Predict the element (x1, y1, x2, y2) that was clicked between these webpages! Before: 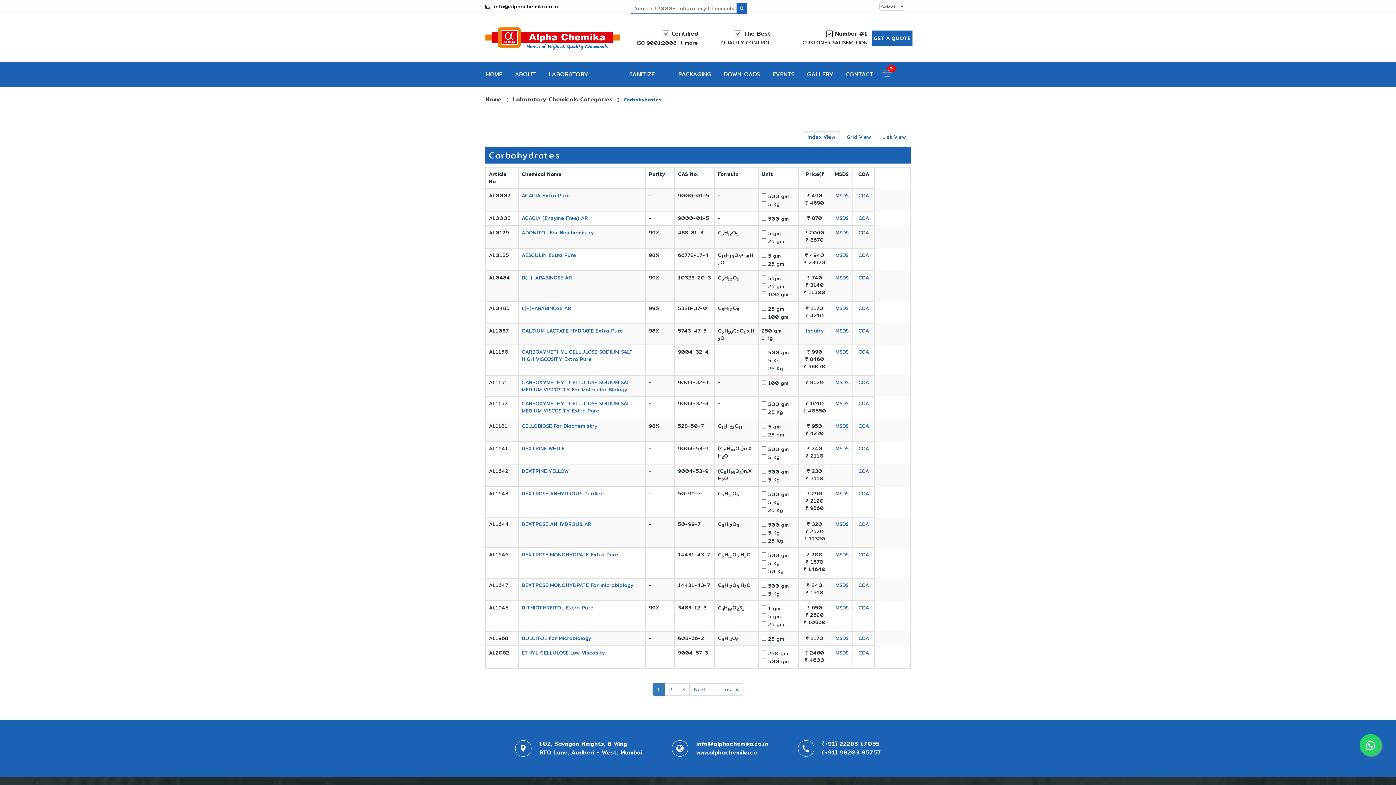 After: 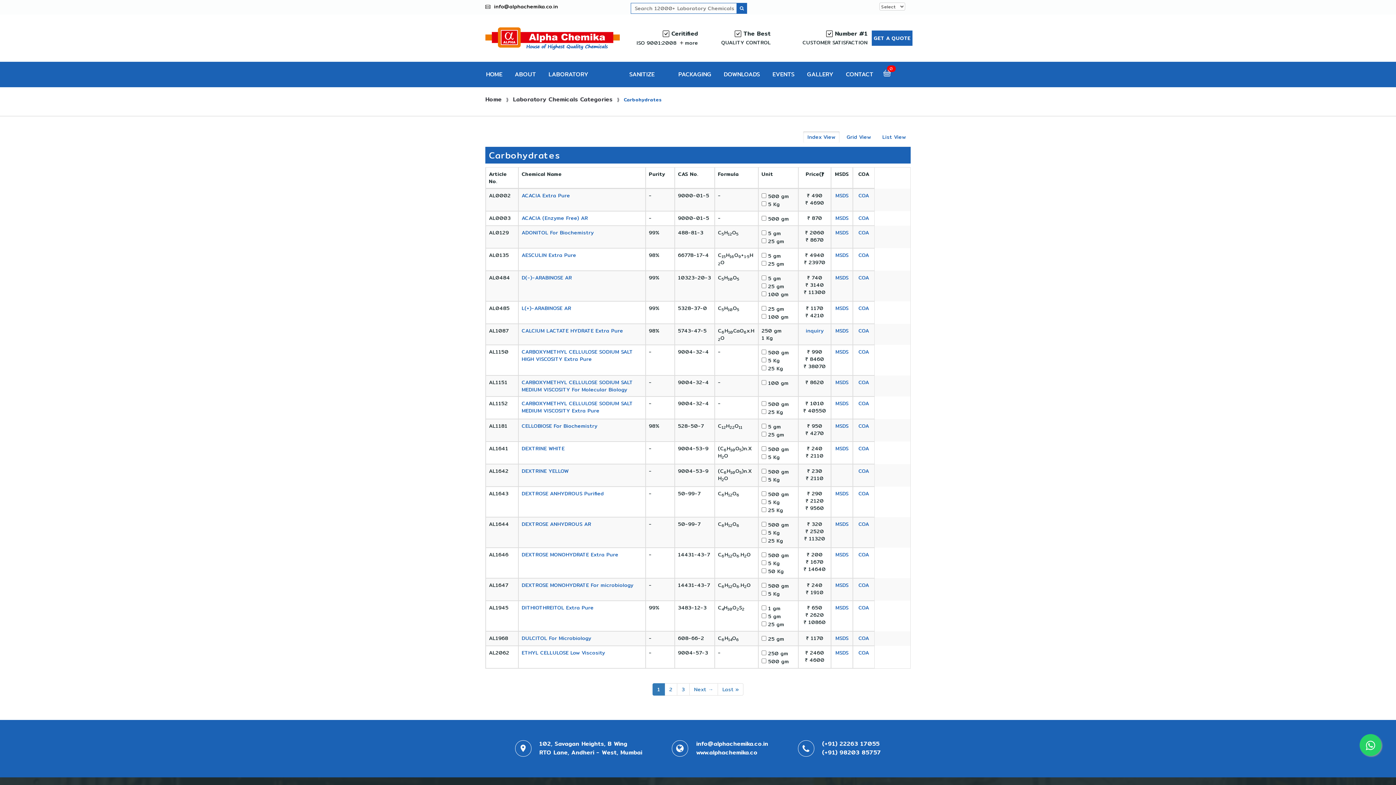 Action: label: MSDS bbox: (835, 378, 848, 386)